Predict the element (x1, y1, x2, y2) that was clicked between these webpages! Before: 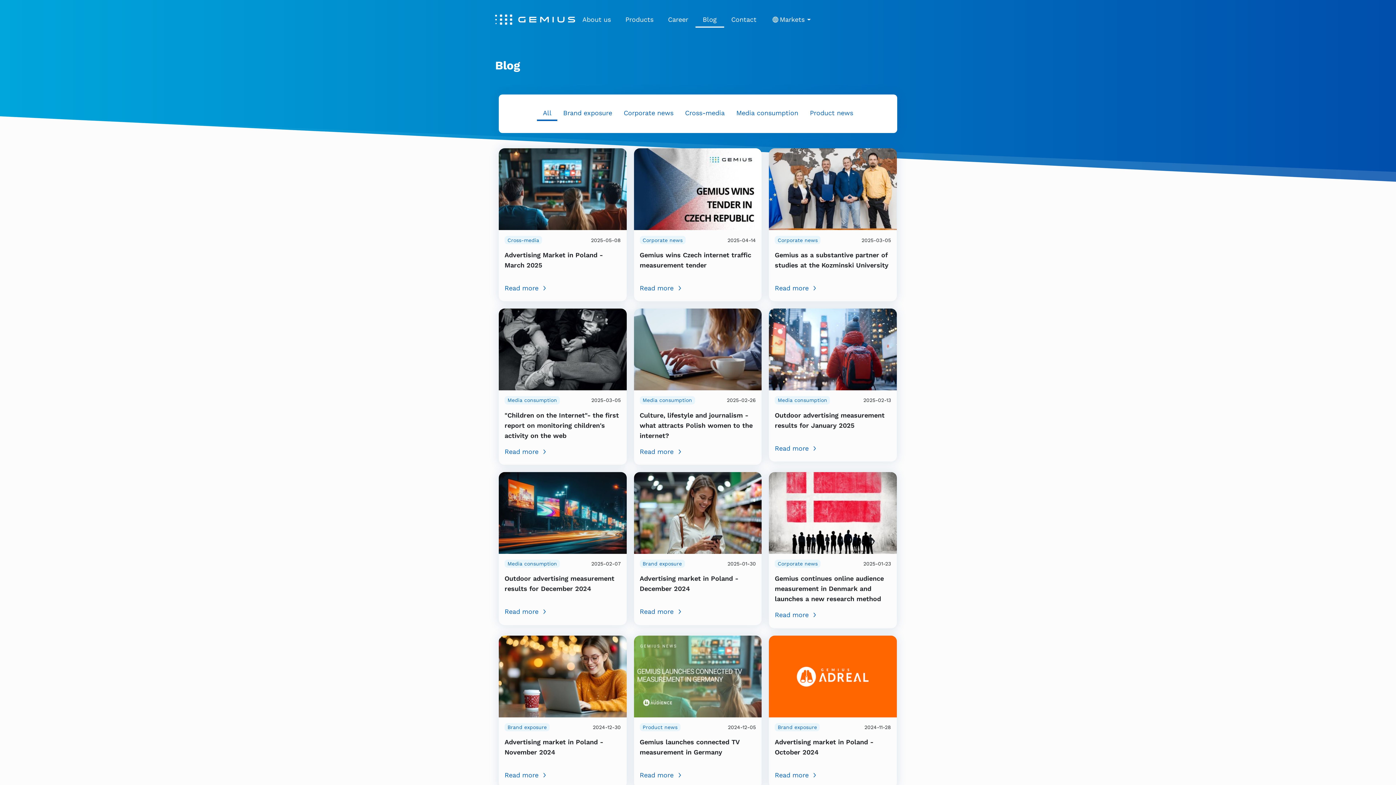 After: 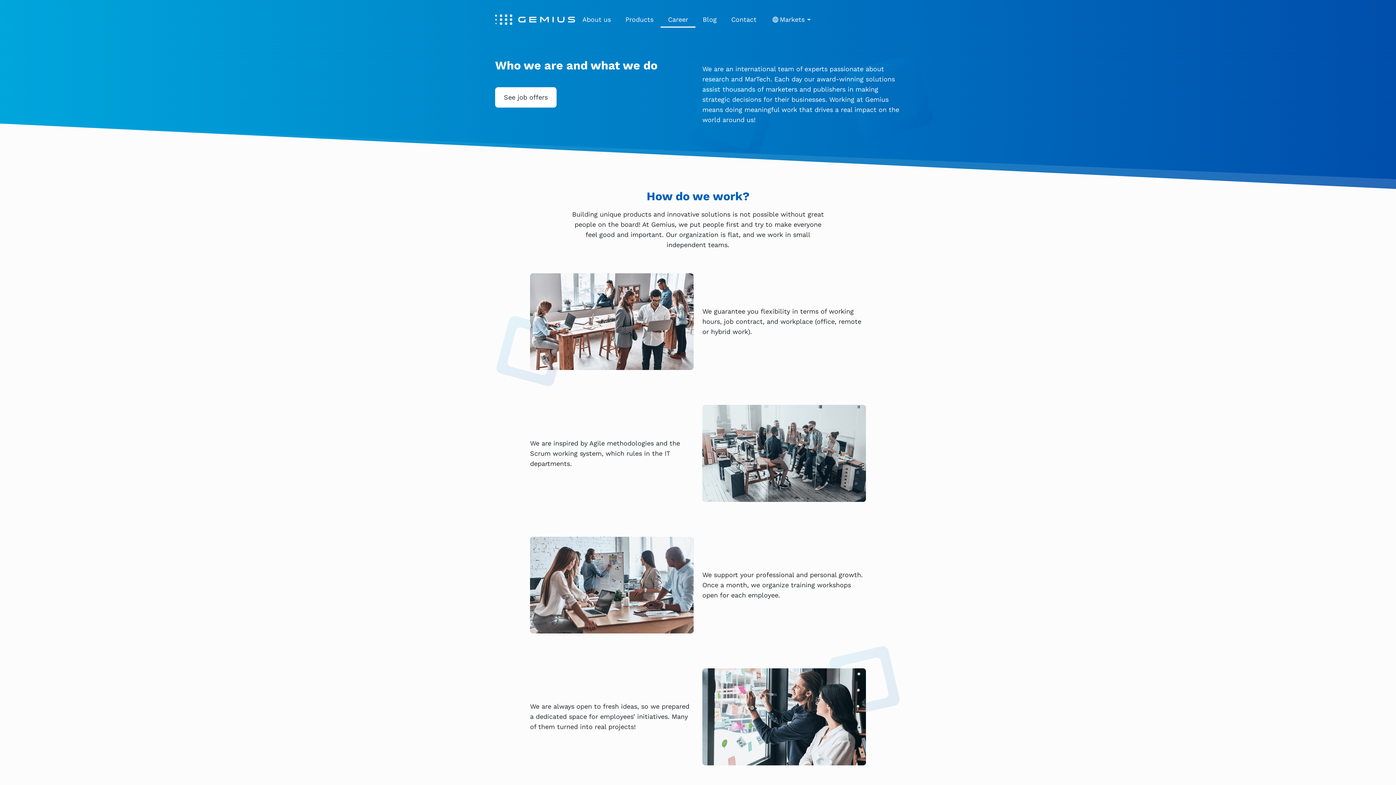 Action: bbox: (660, 11, 695, 27) label: Career